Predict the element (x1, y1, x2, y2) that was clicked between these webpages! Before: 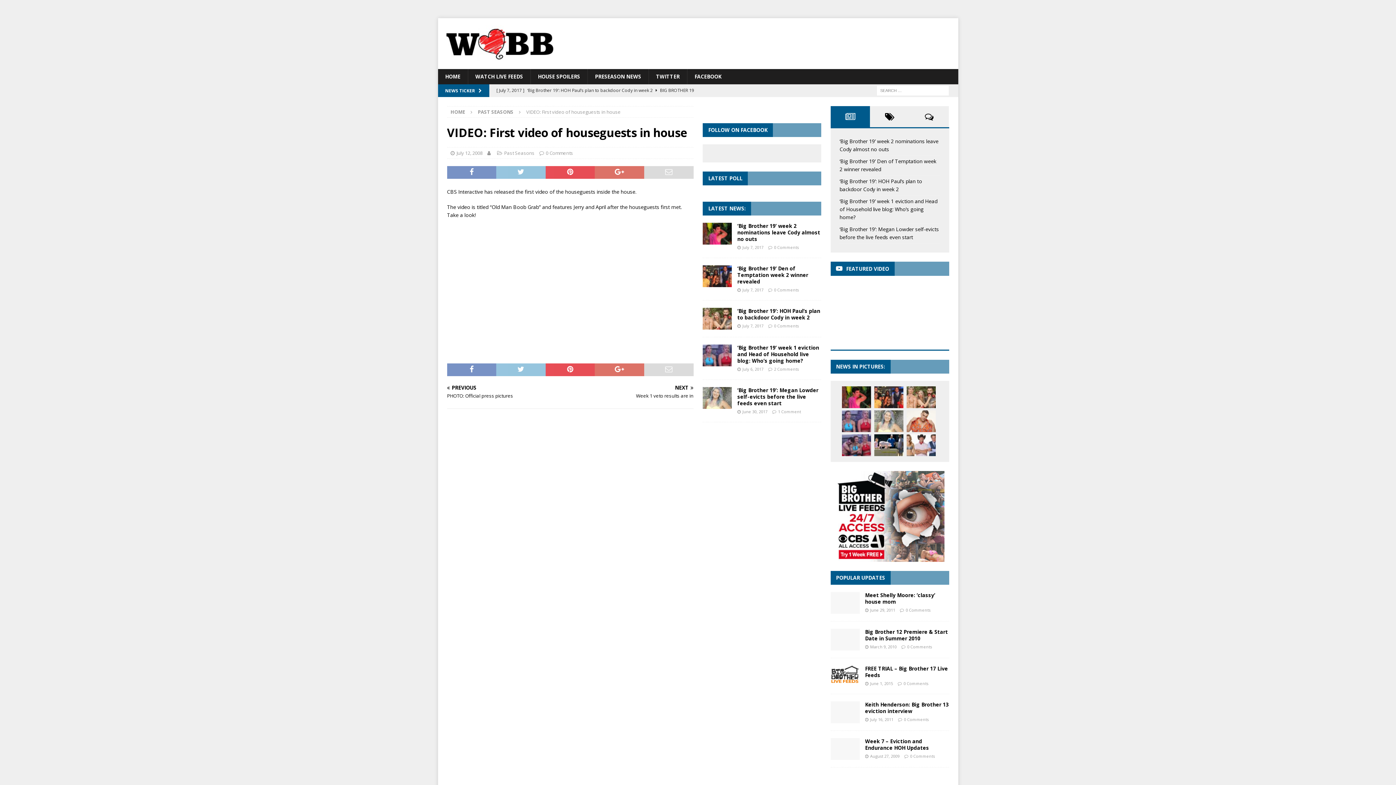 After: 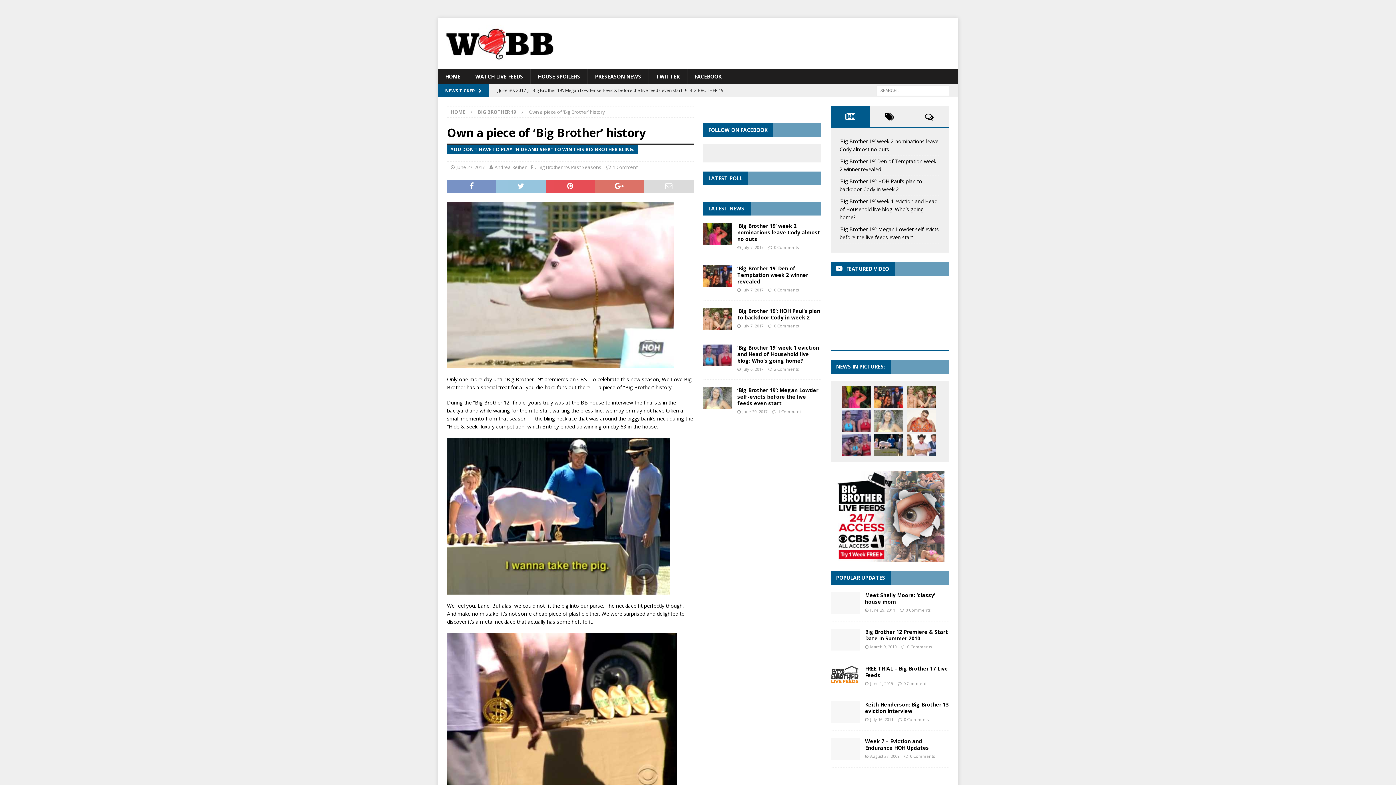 Action: bbox: (874, 434, 903, 456)